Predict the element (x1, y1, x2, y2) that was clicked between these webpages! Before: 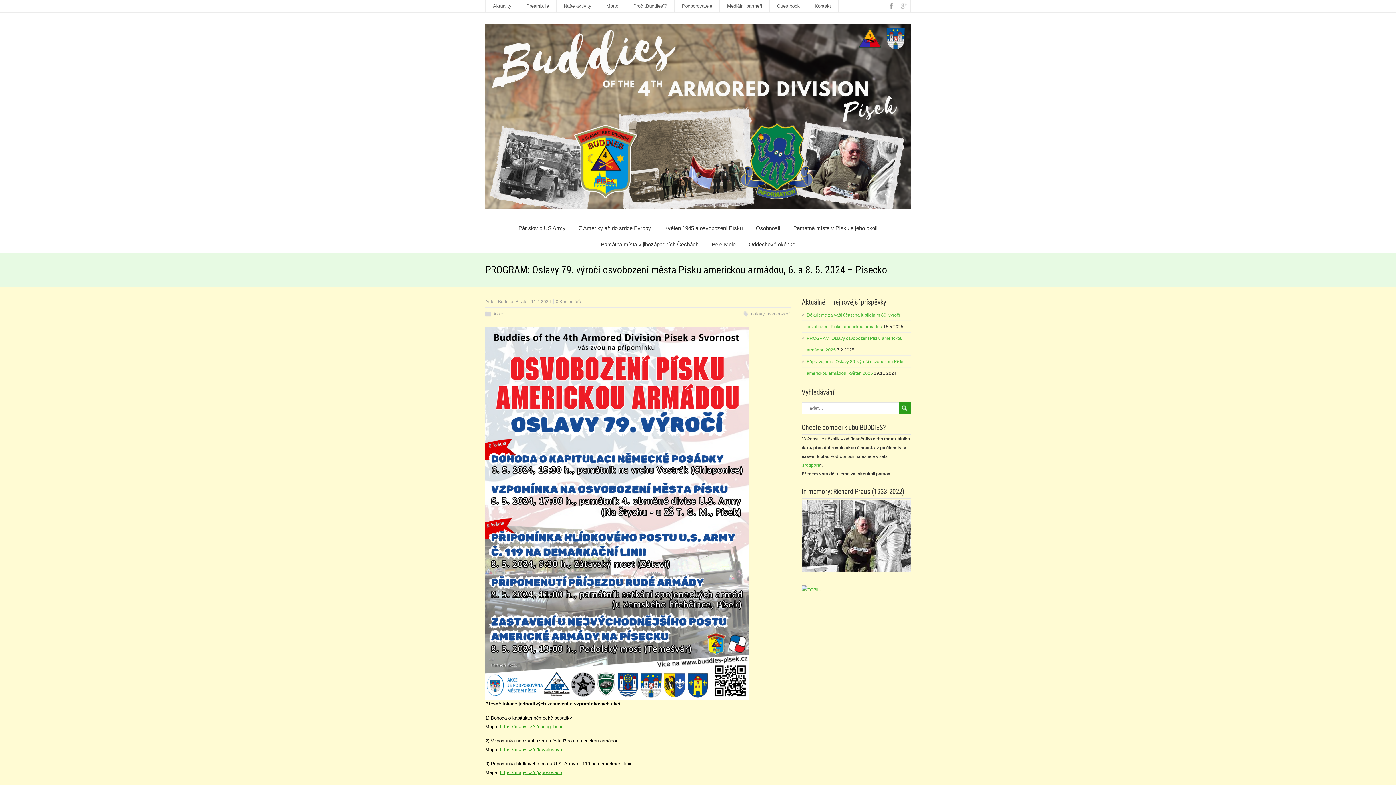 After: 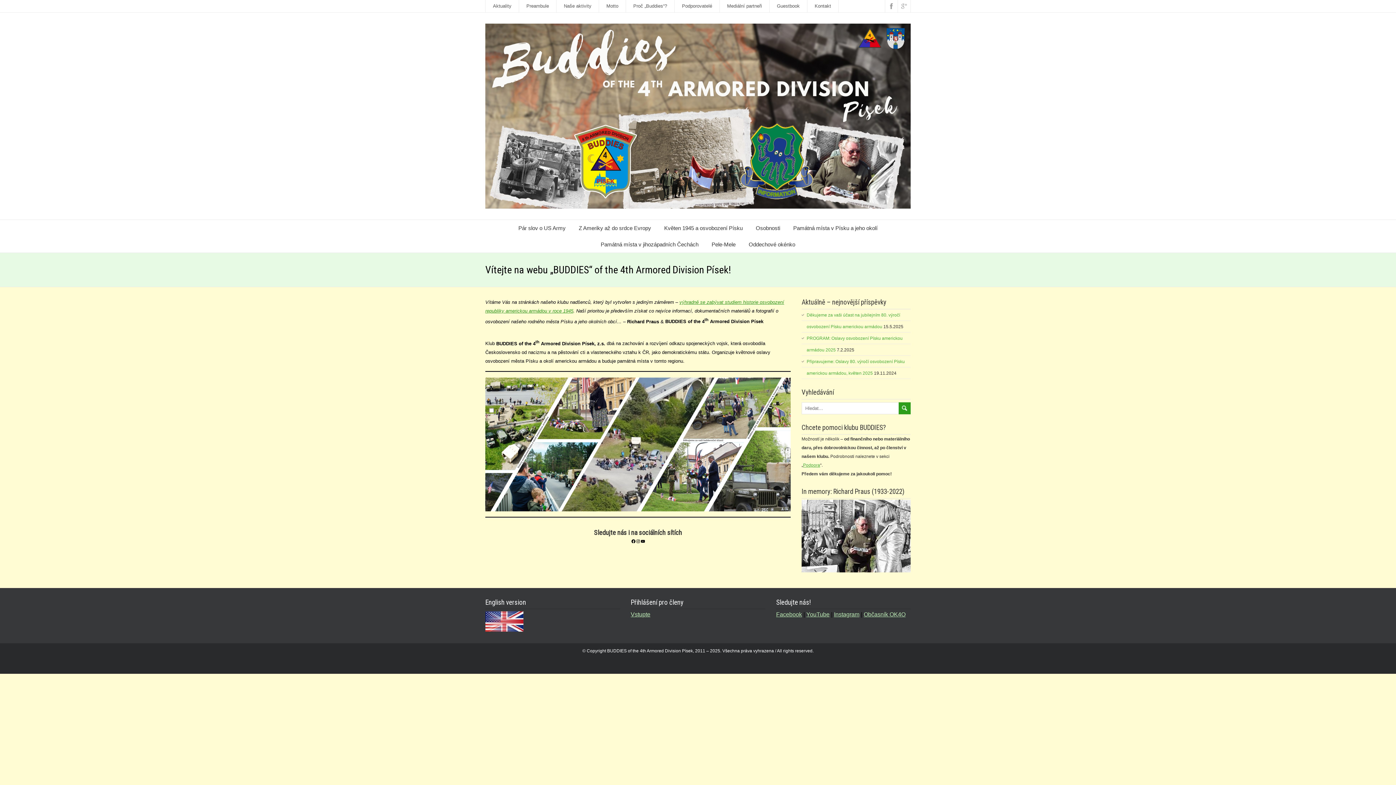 Action: bbox: (485, 23, 910, 208)